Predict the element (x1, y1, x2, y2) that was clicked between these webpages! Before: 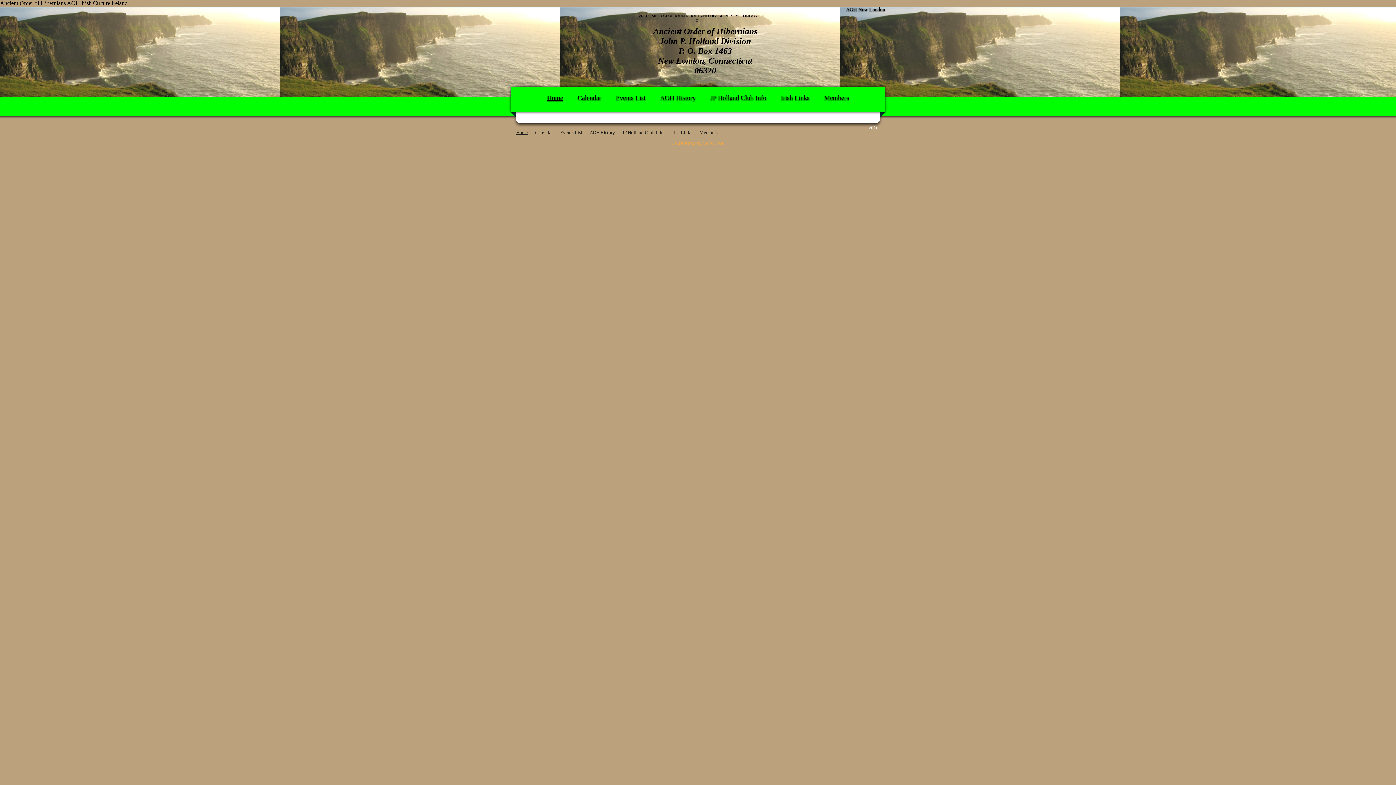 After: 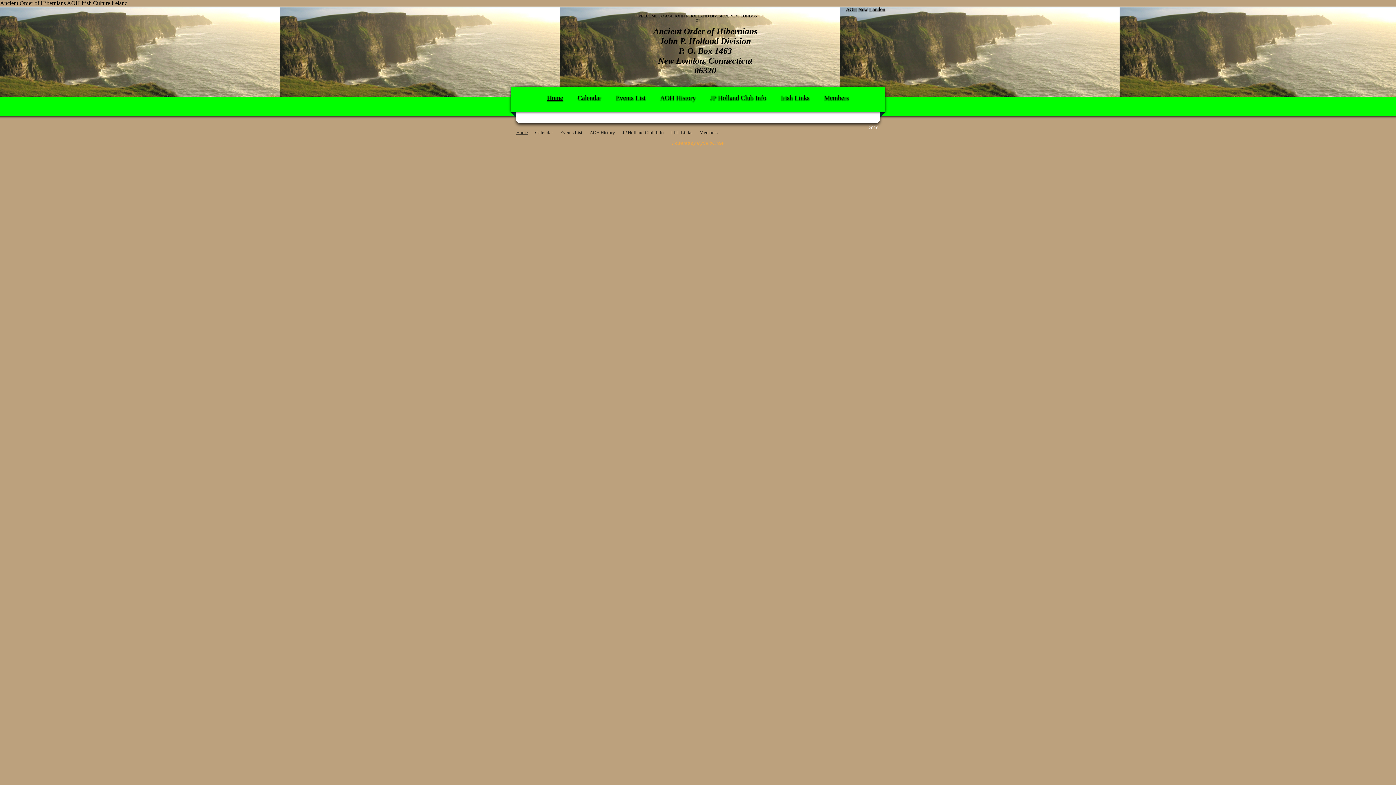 Action: bbox: (699, 129, 717, 135) label: Members